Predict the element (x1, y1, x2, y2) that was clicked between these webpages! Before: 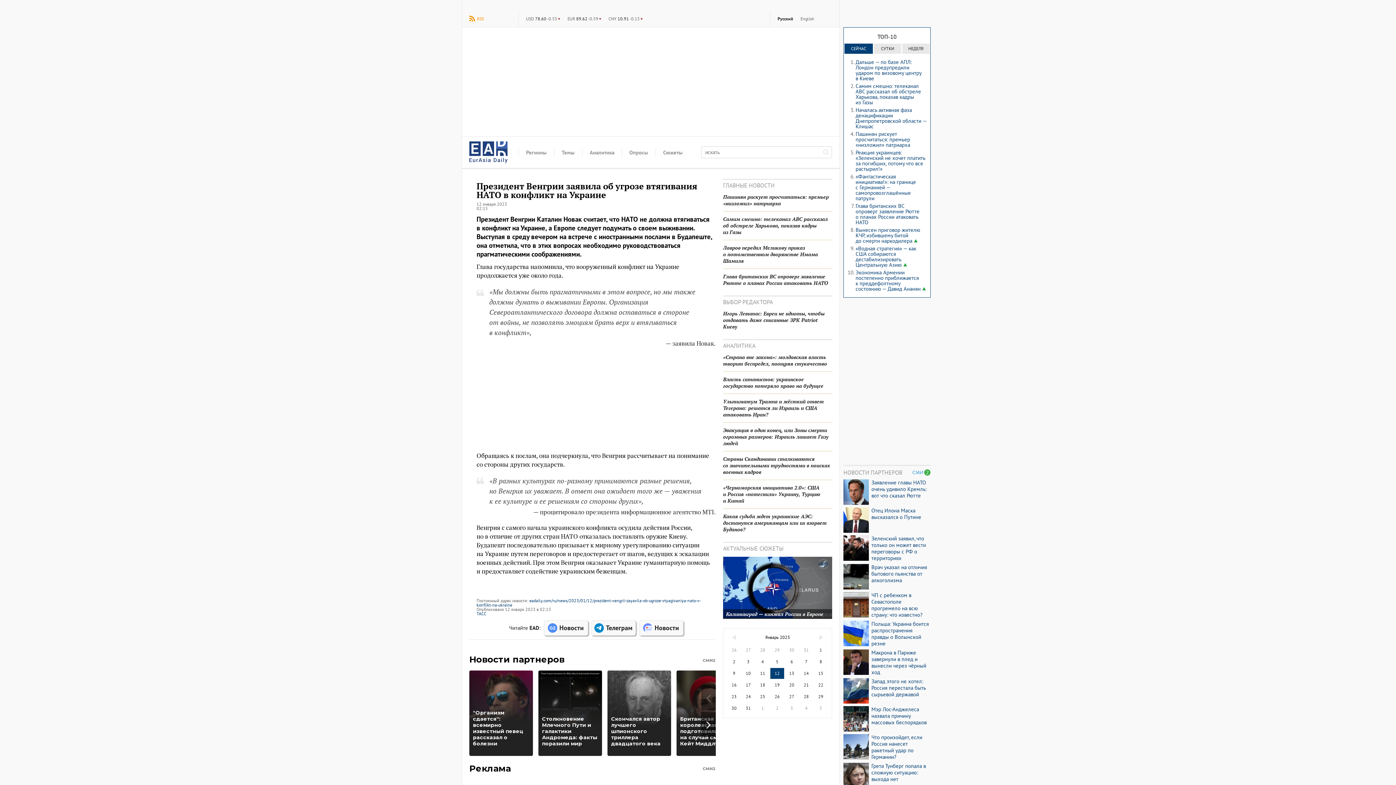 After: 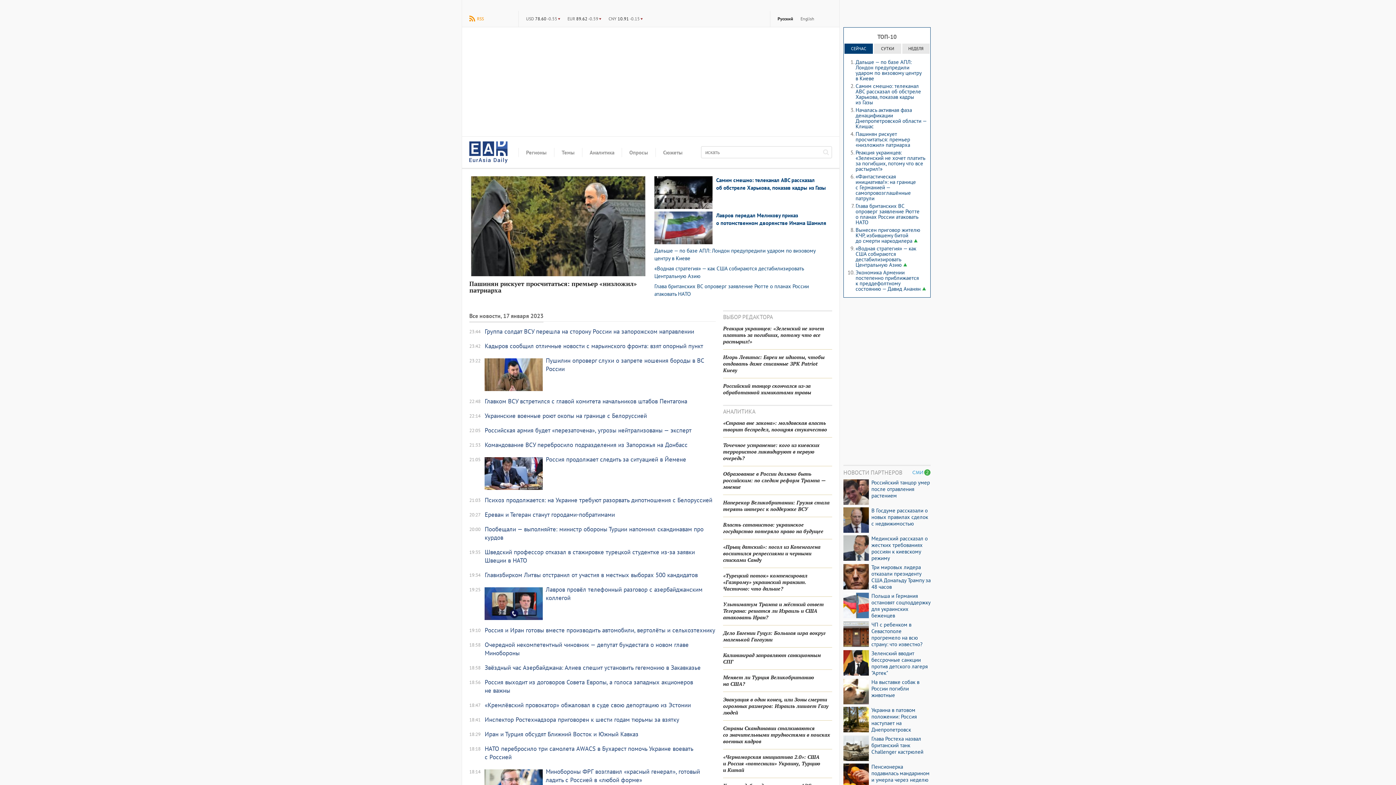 Action: bbox: (741, 679, 755, 691) label: 17